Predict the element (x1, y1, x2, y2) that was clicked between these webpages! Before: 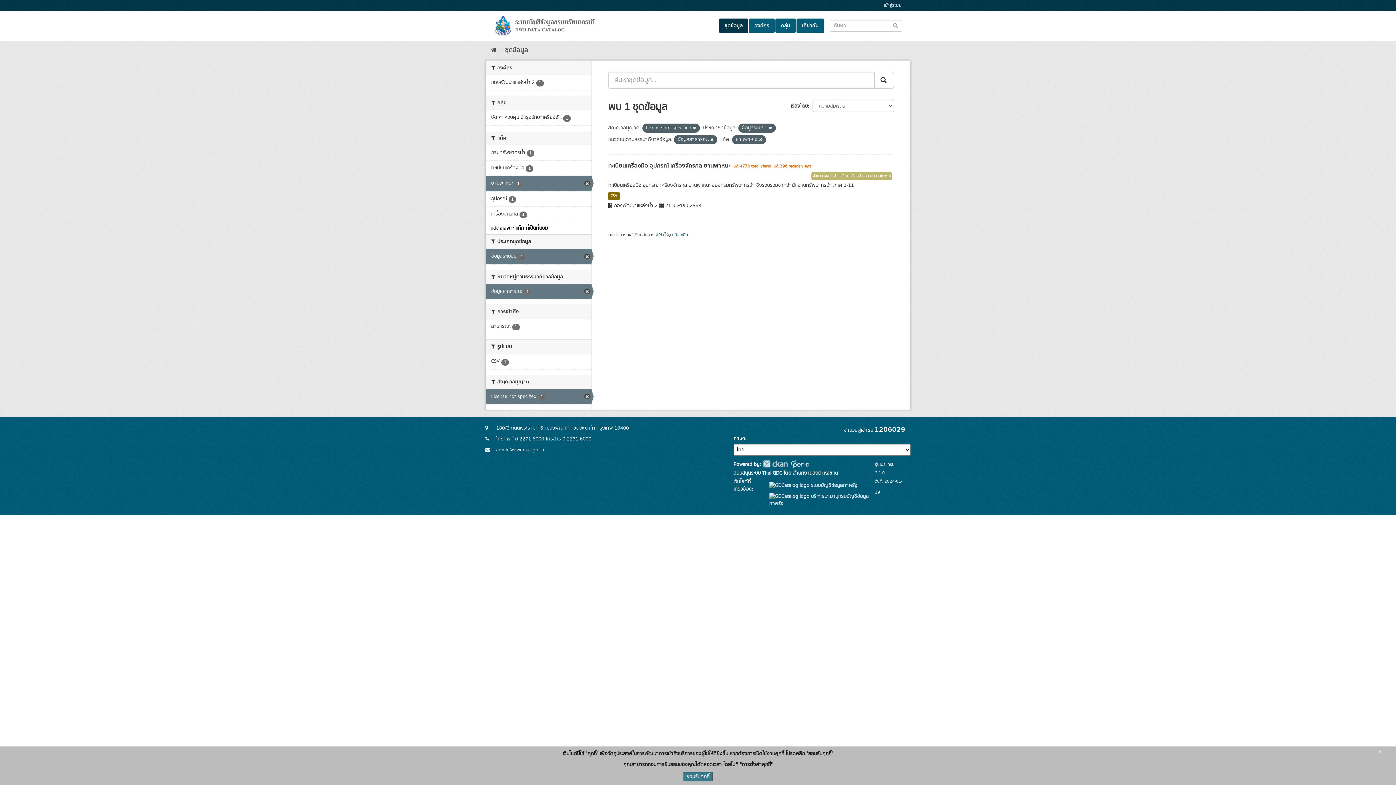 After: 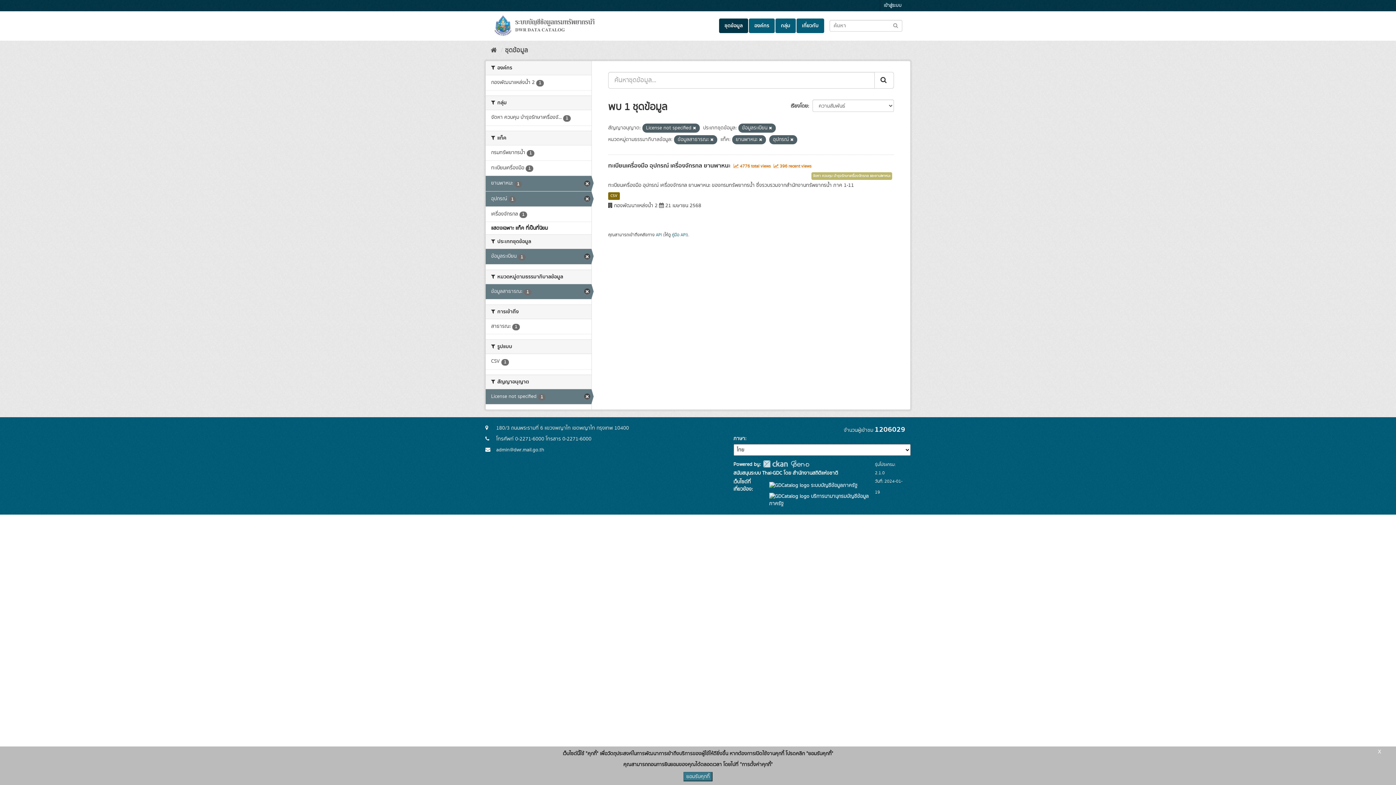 Action: label: อุปกรณ์ 1 bbox: (485, 191, 591, 206)